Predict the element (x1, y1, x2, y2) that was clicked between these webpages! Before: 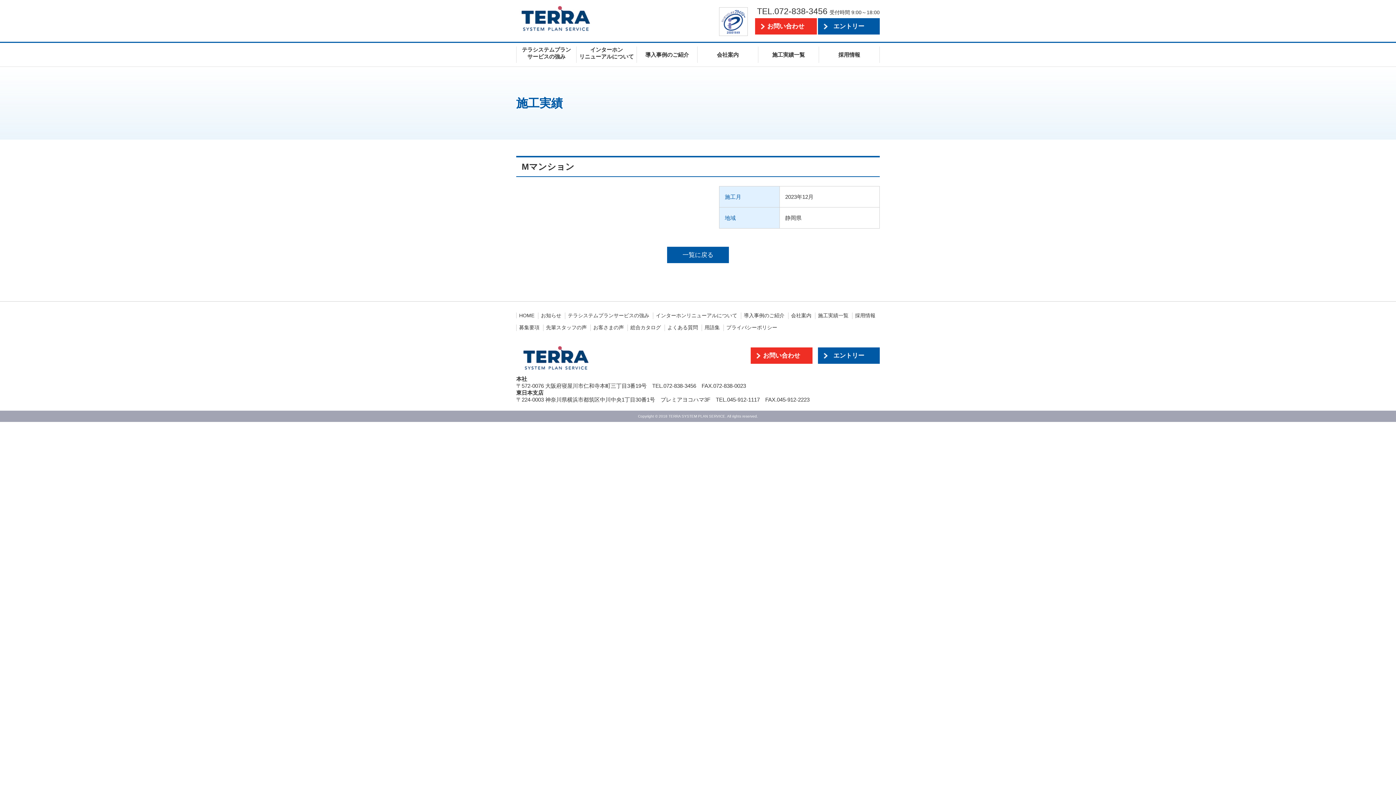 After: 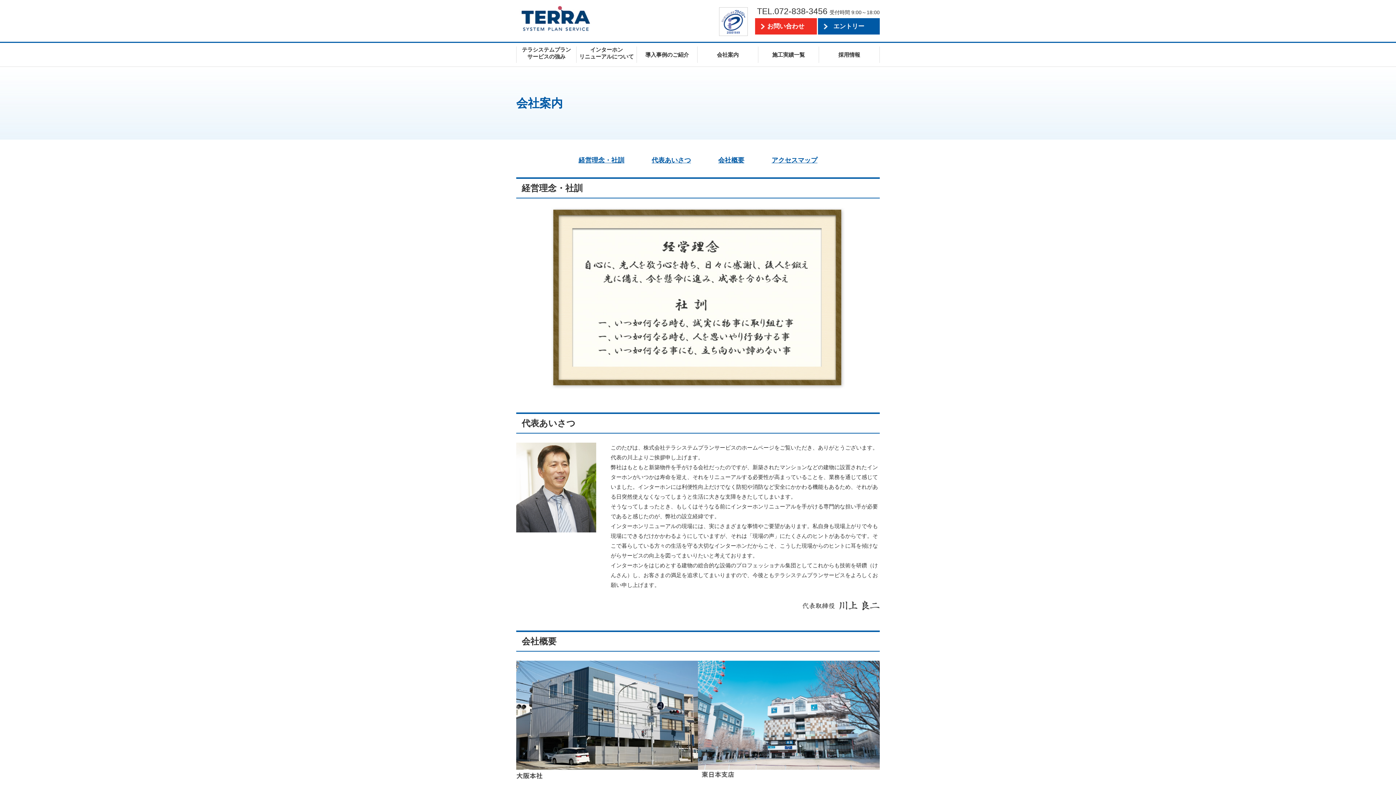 Action: bbox: (697, 46, 758, 62) label: 会社案内